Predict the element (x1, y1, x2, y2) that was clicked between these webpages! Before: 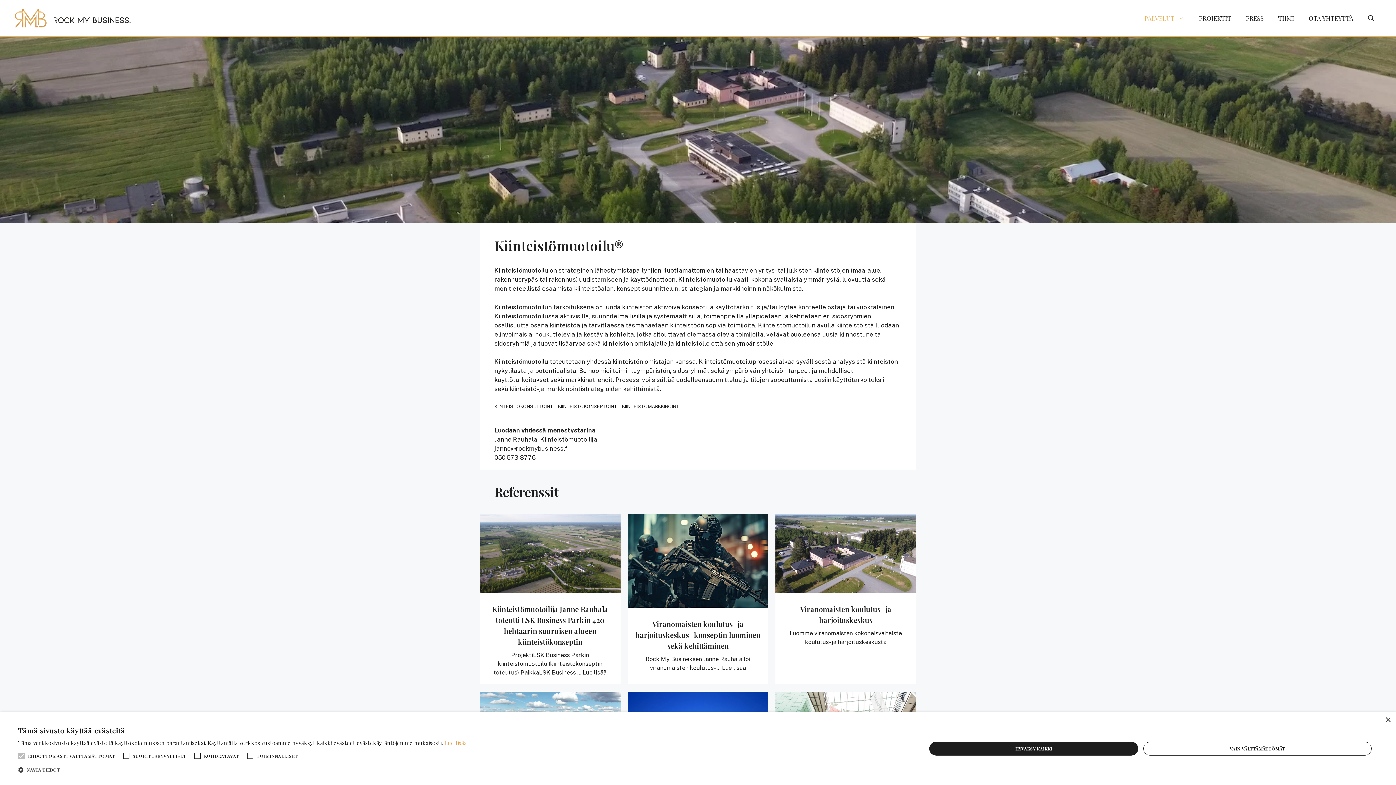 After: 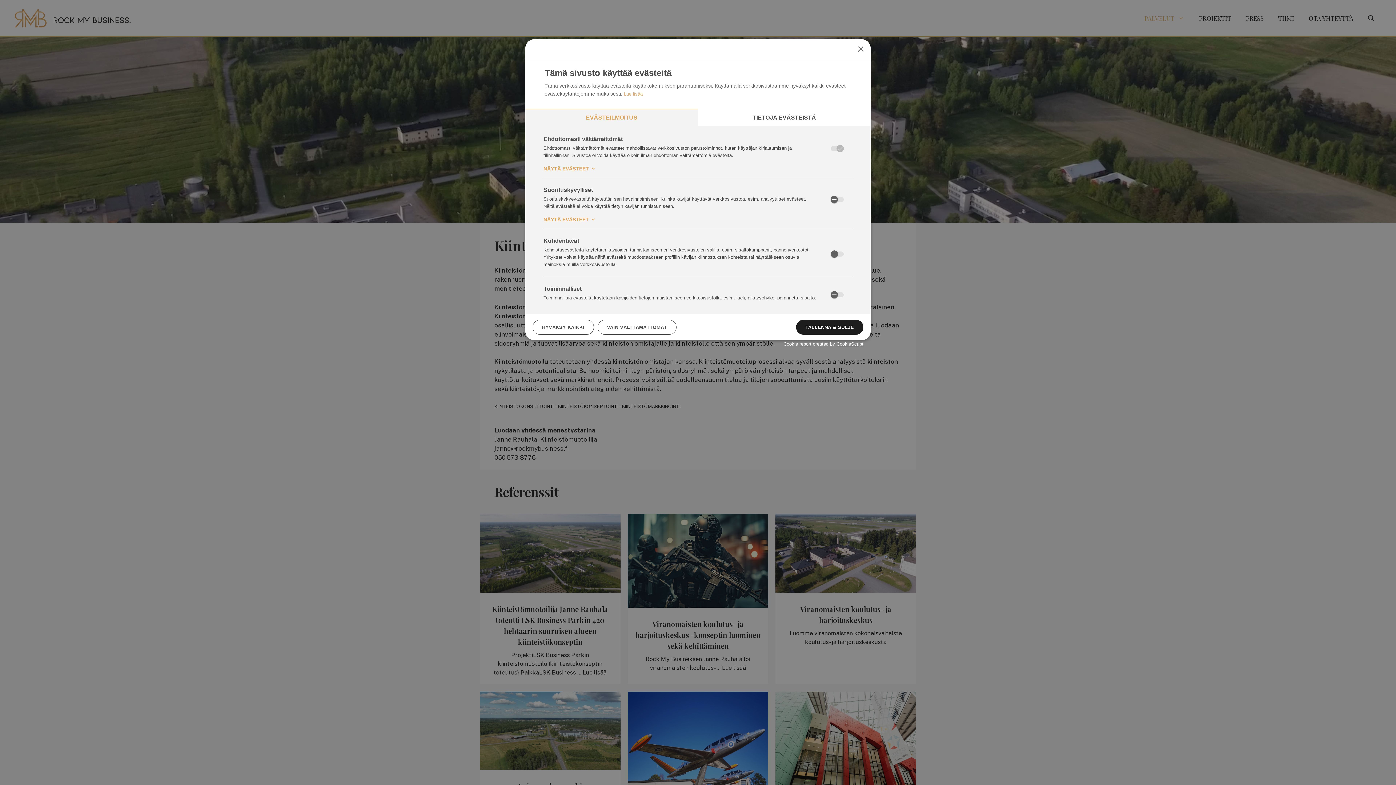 Action: bbox: (18, 766, 466, 773) label:  NÄYTÄ TIEDOT